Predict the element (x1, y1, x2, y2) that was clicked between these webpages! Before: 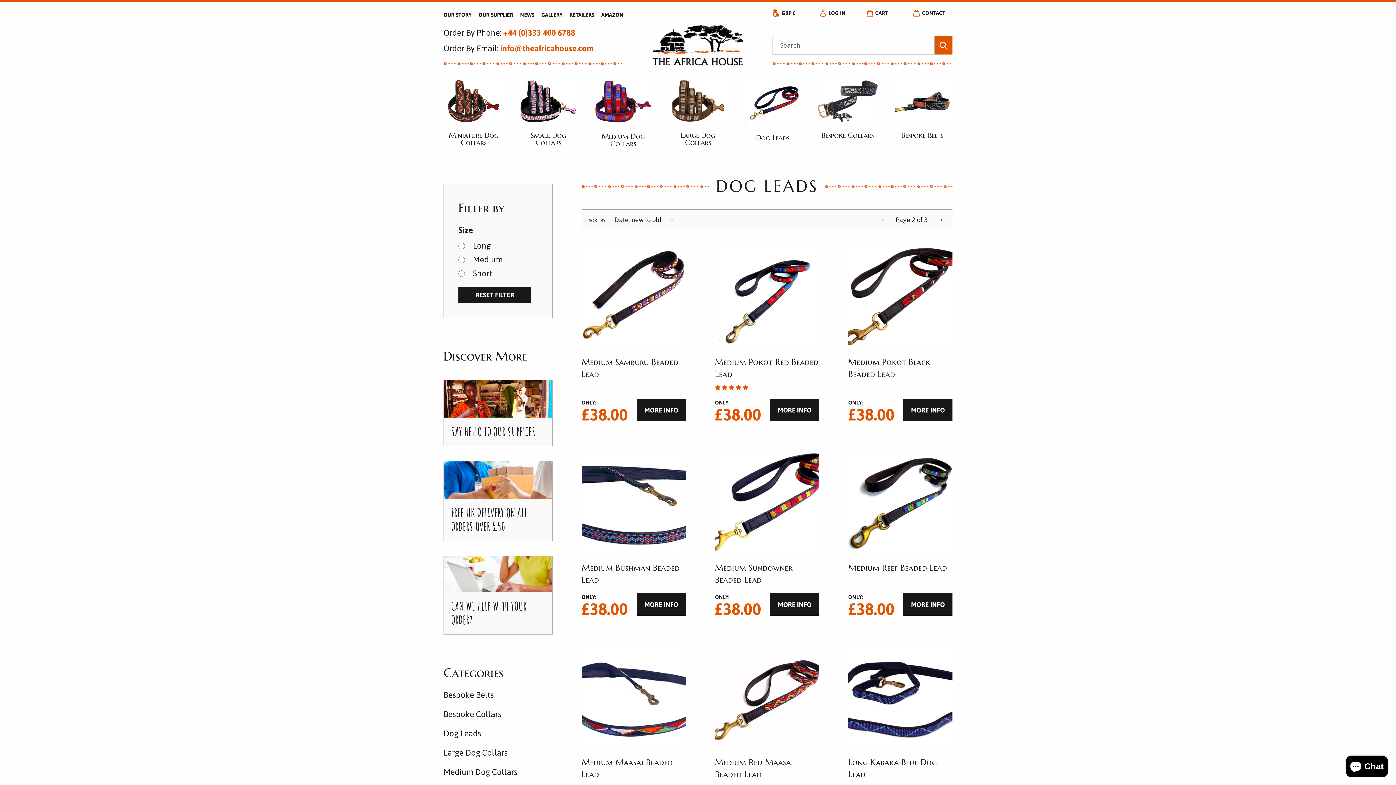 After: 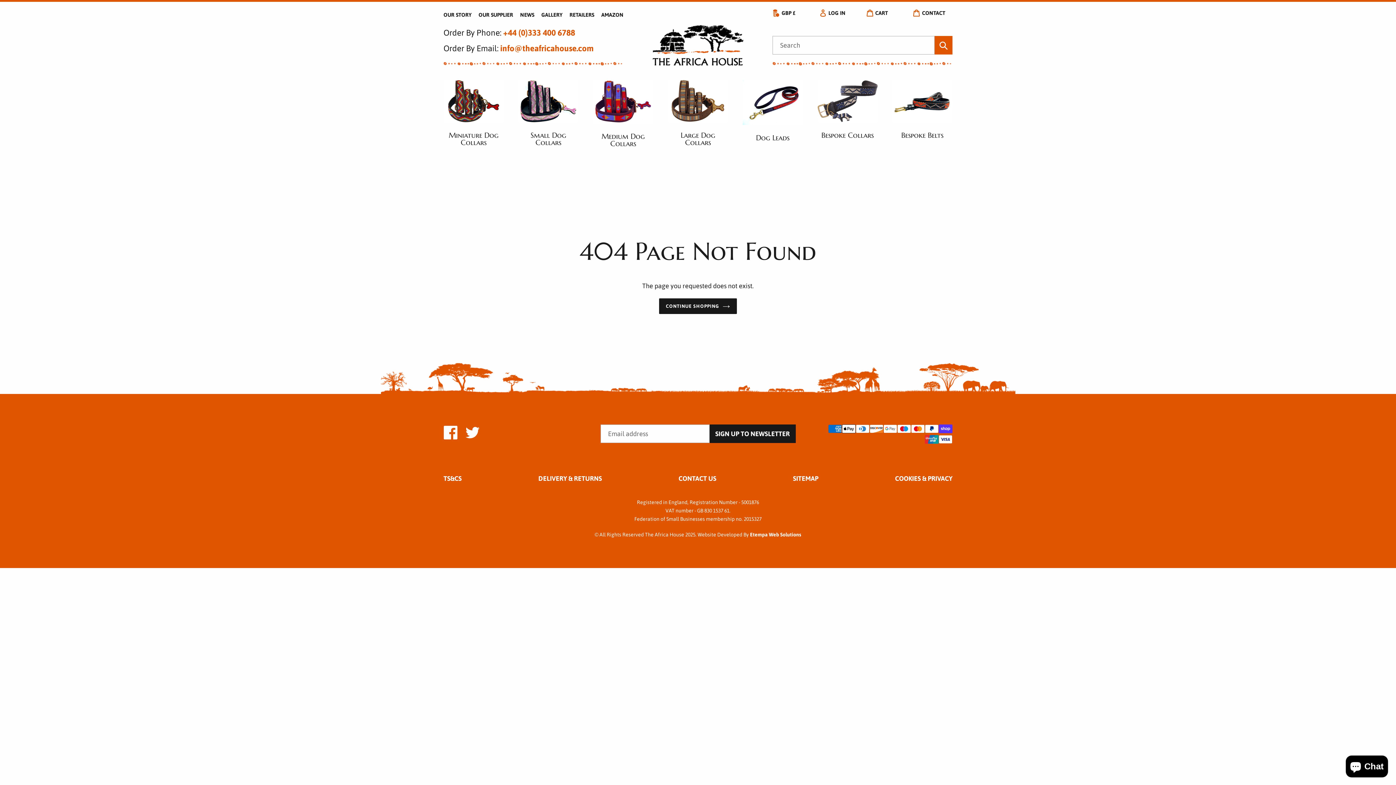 Action: label: FREE UK DELIVERY ON ALL ORDERS OVER £50 bbox: (444, 461, 552, 541)